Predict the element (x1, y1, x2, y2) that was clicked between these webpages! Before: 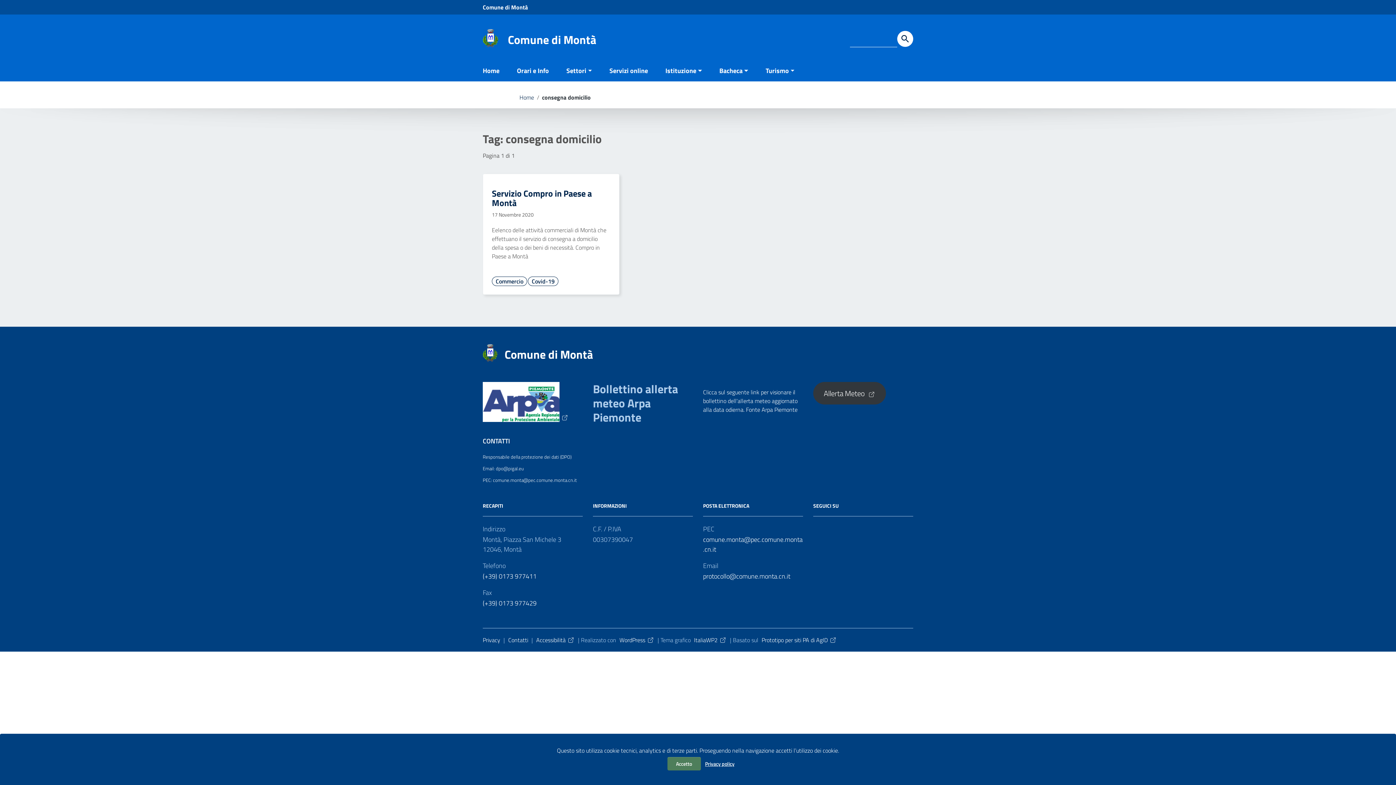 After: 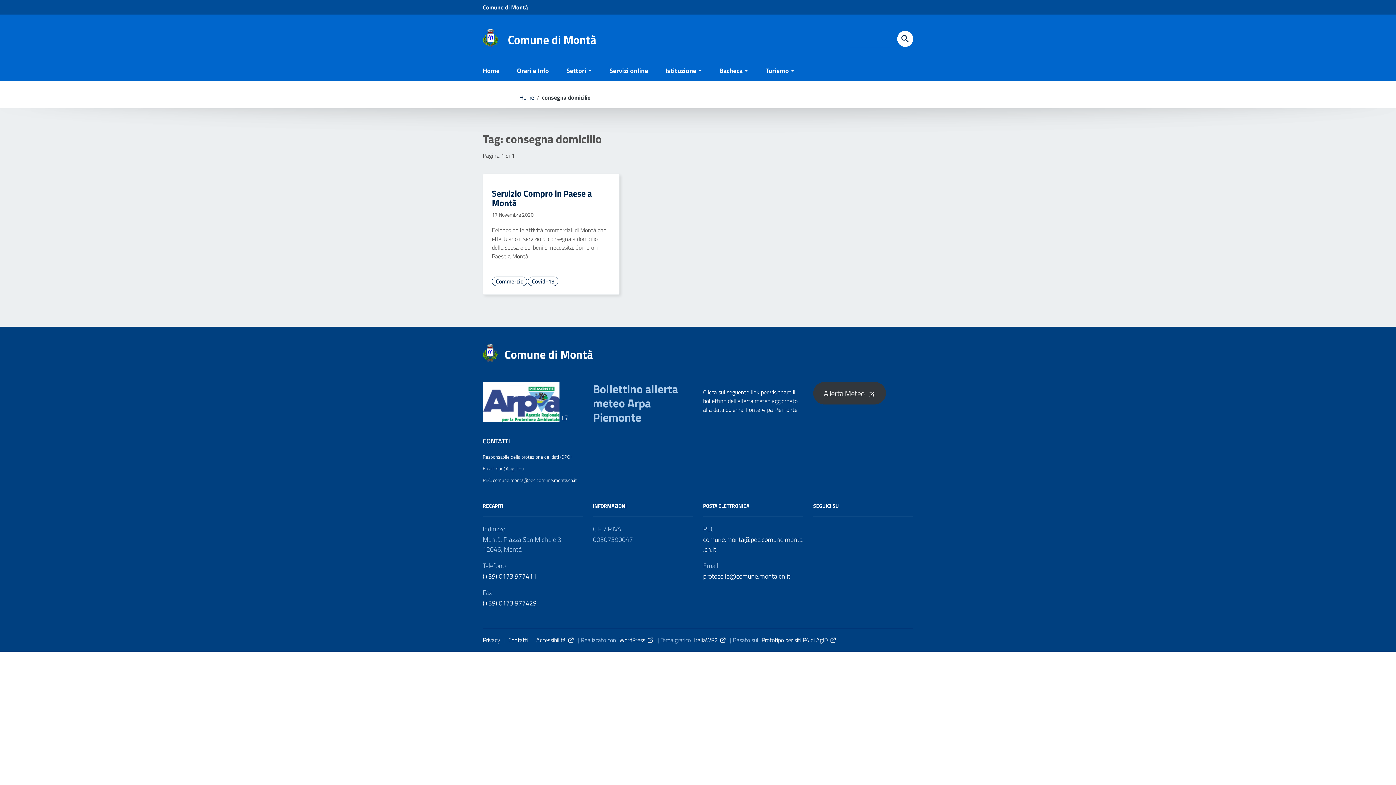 Action: label: Accetto bbox: (667, 757, 700, 770)